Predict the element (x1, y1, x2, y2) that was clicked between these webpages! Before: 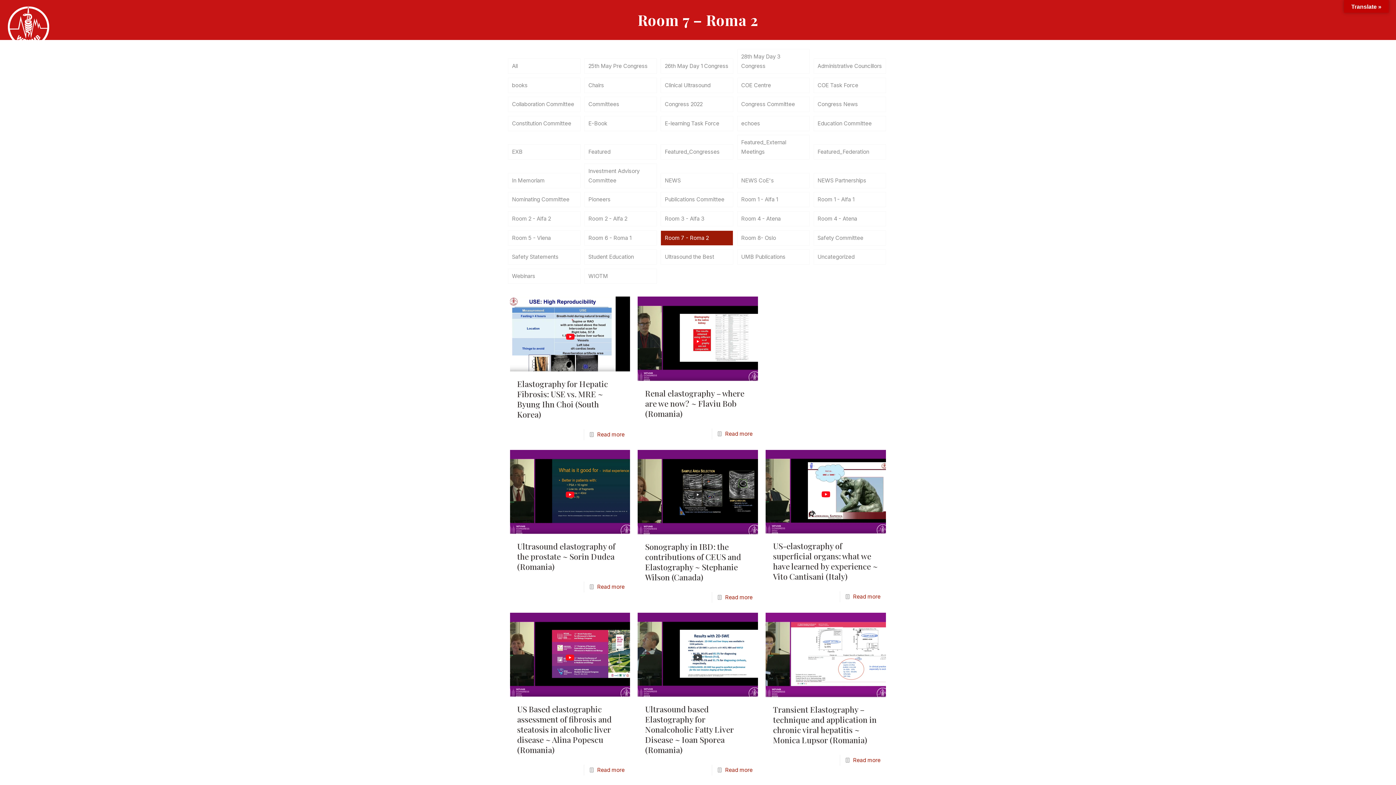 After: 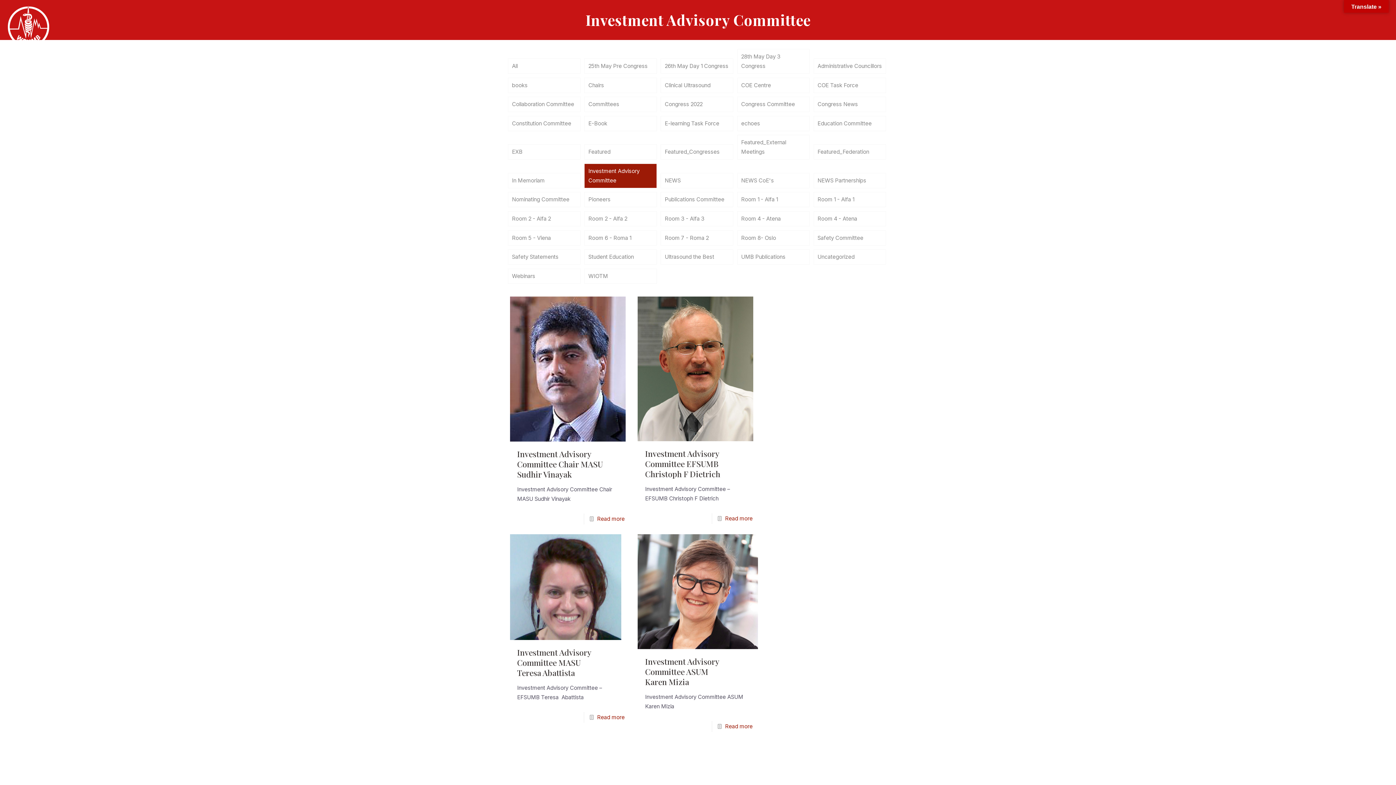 Action: bbox: (584, 163, 657, 188) label: Investment Advisory Committee